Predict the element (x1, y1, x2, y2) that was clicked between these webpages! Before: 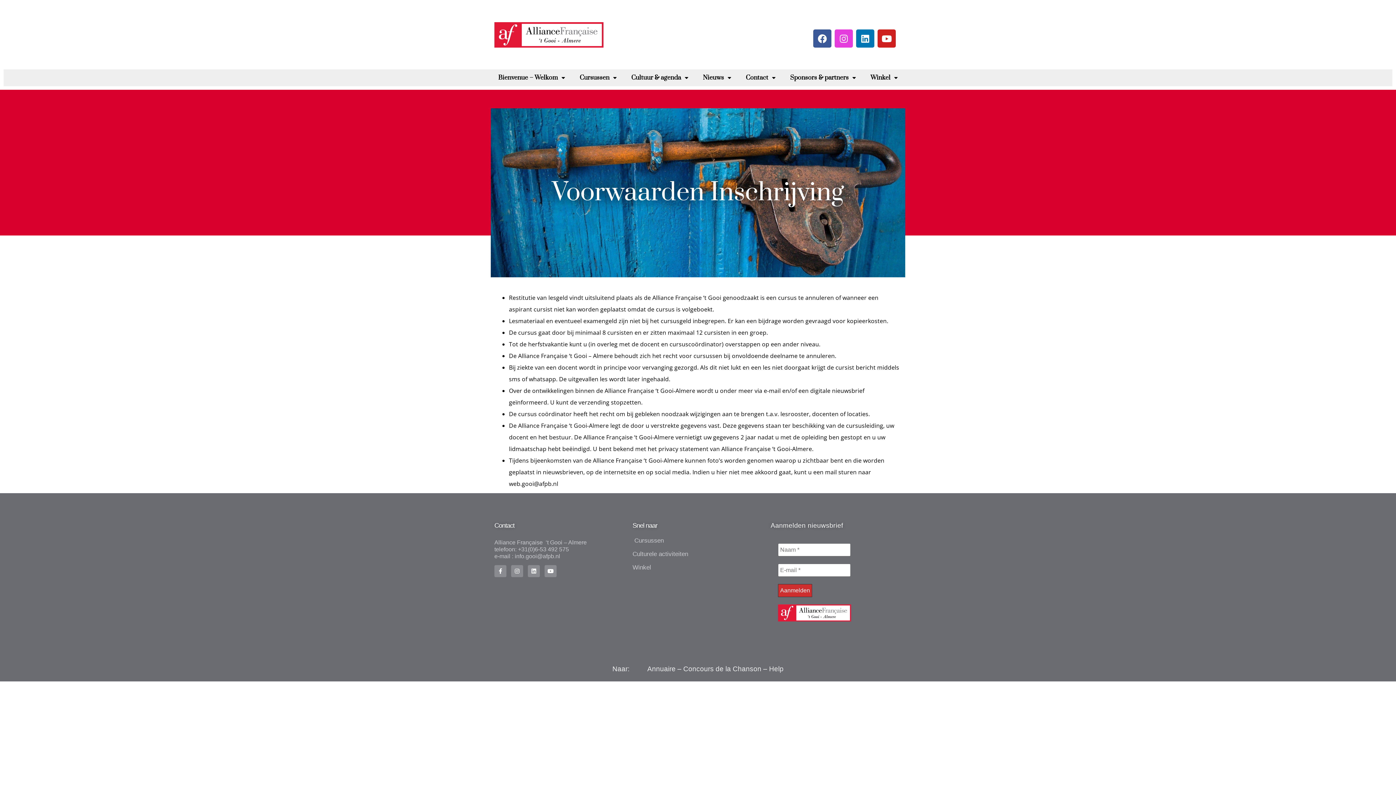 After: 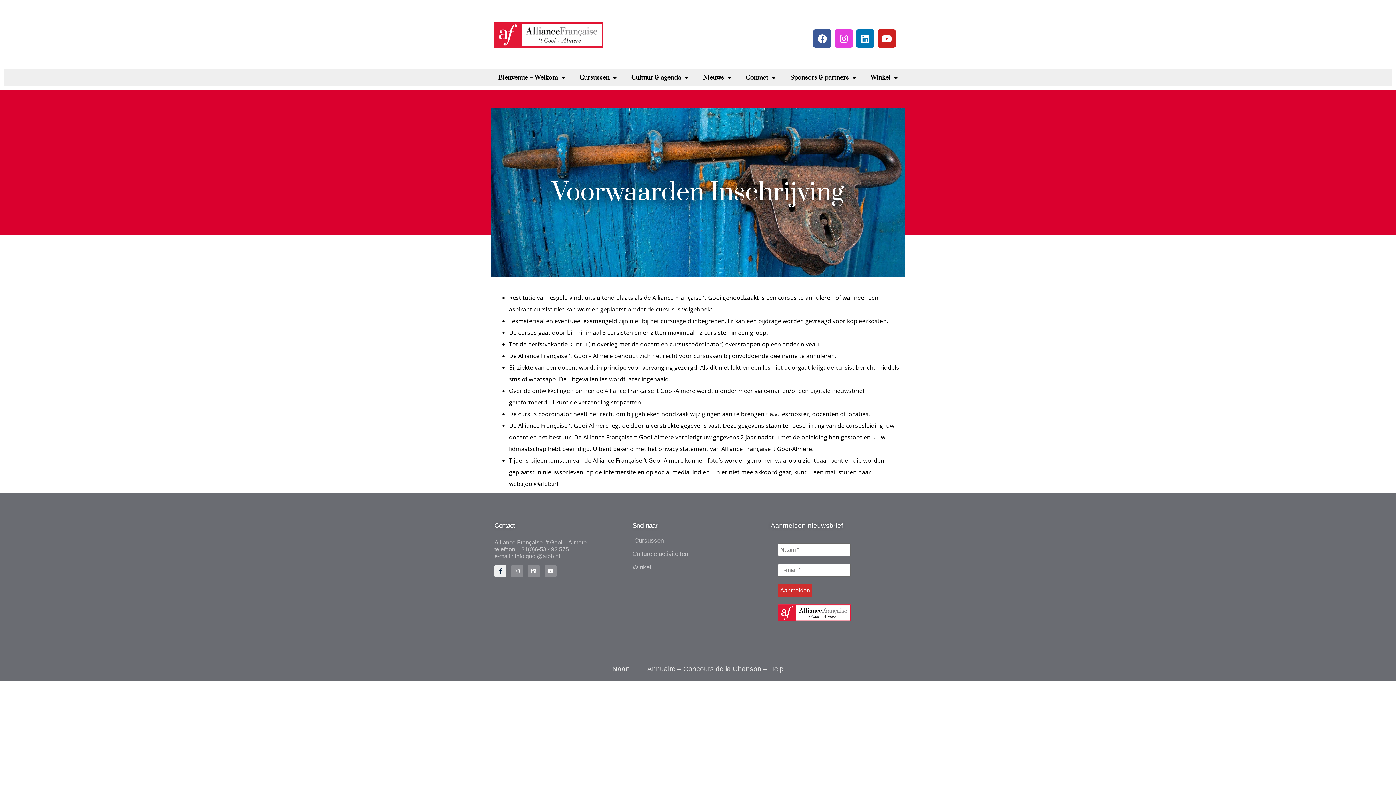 Action: bbox: (494, 565, 506, 577) label: Facebook-f